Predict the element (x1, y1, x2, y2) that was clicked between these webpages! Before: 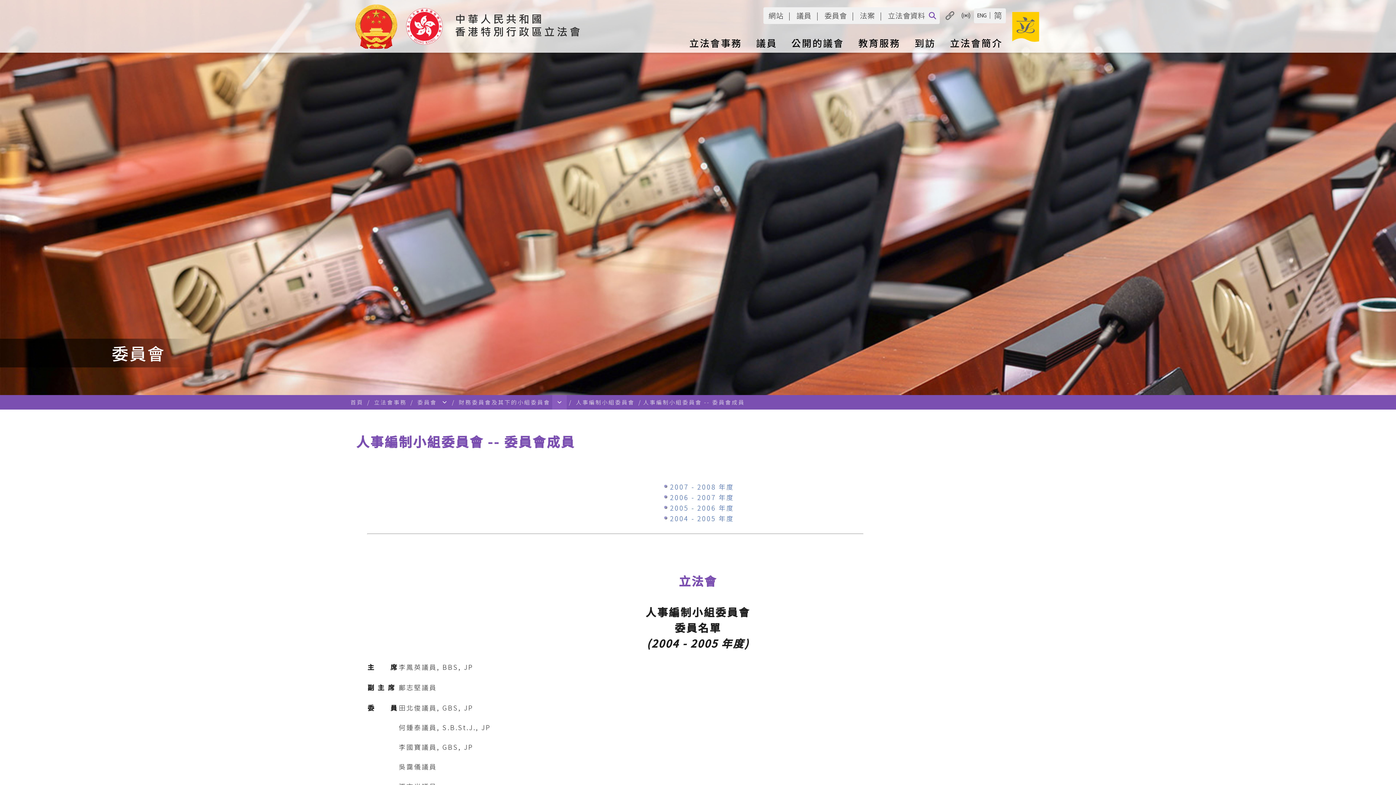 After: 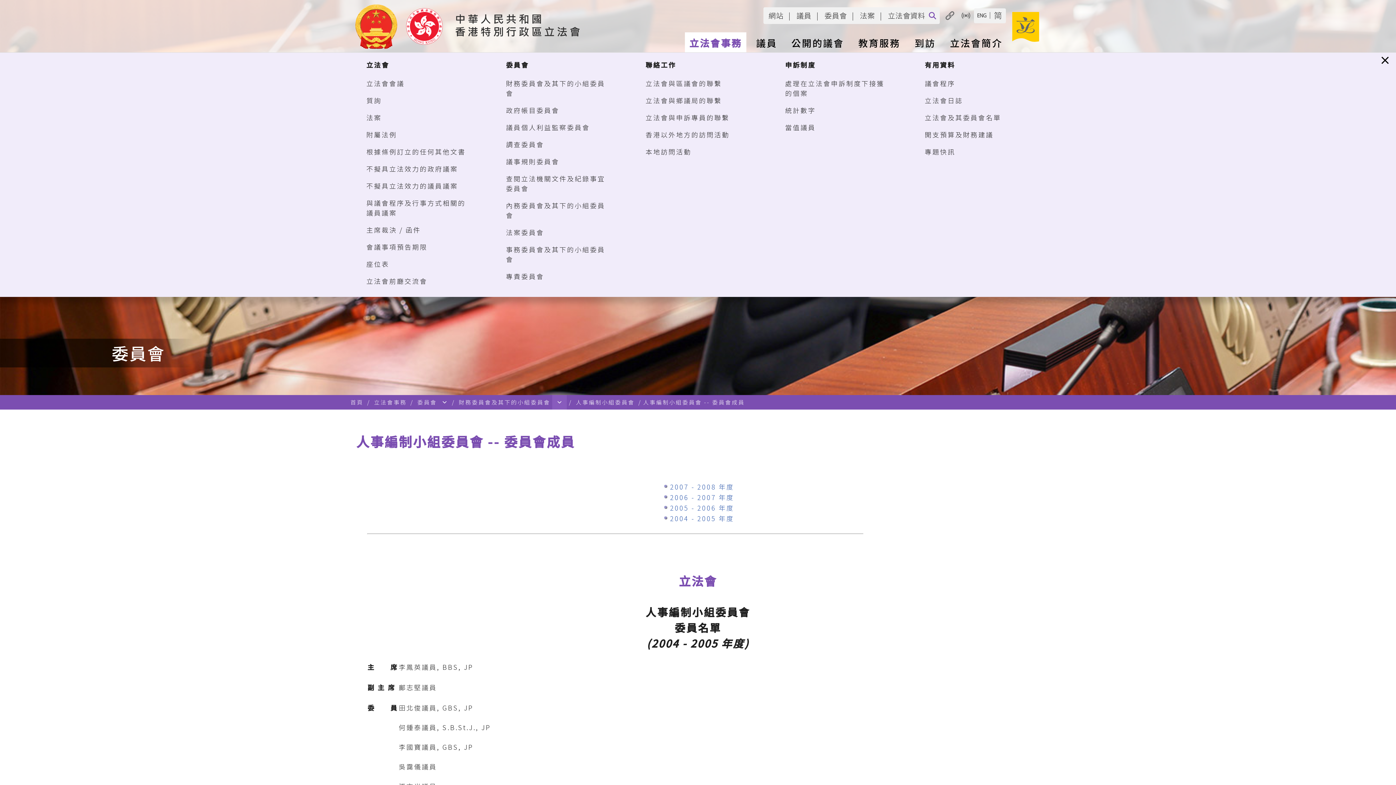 Action: label: 立法會事務 bbox: (685, 32, 746, 52)